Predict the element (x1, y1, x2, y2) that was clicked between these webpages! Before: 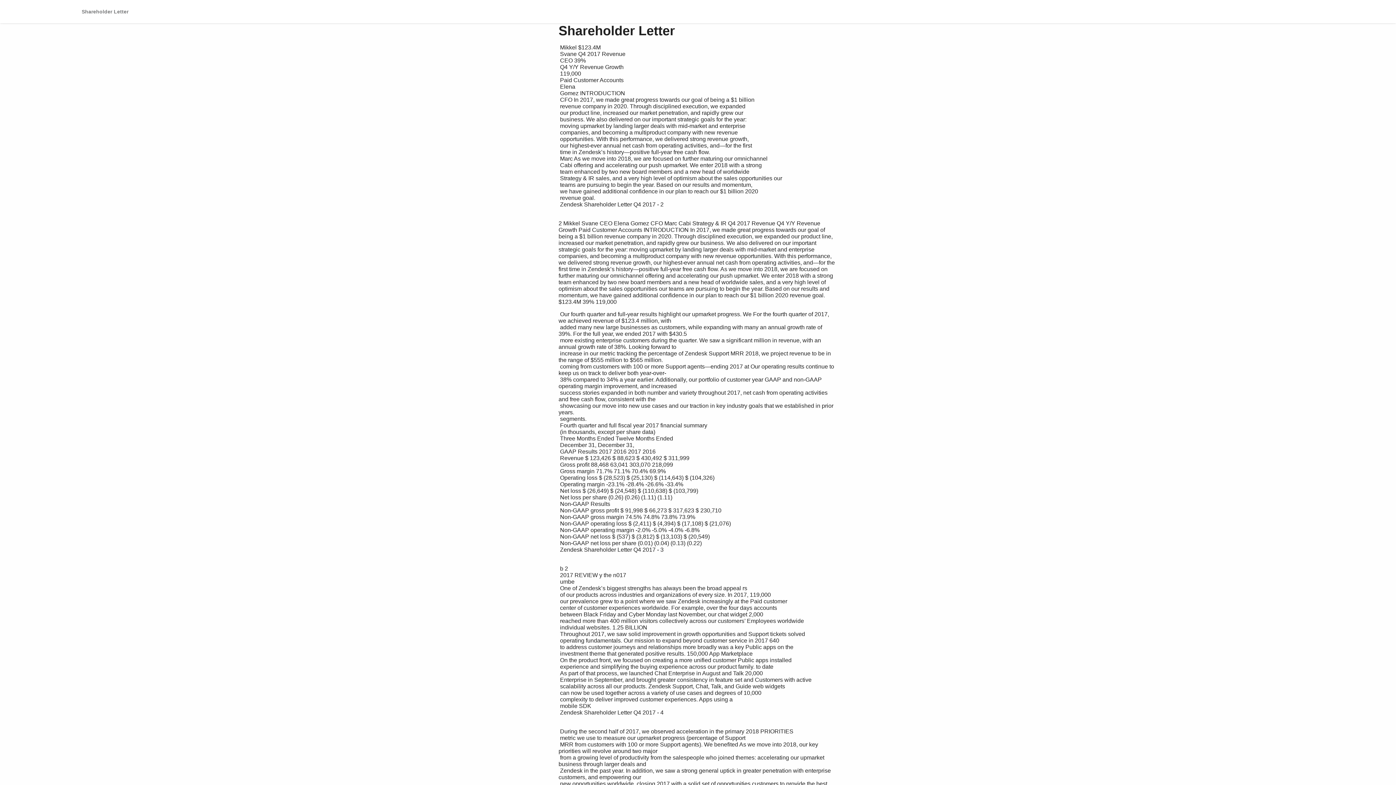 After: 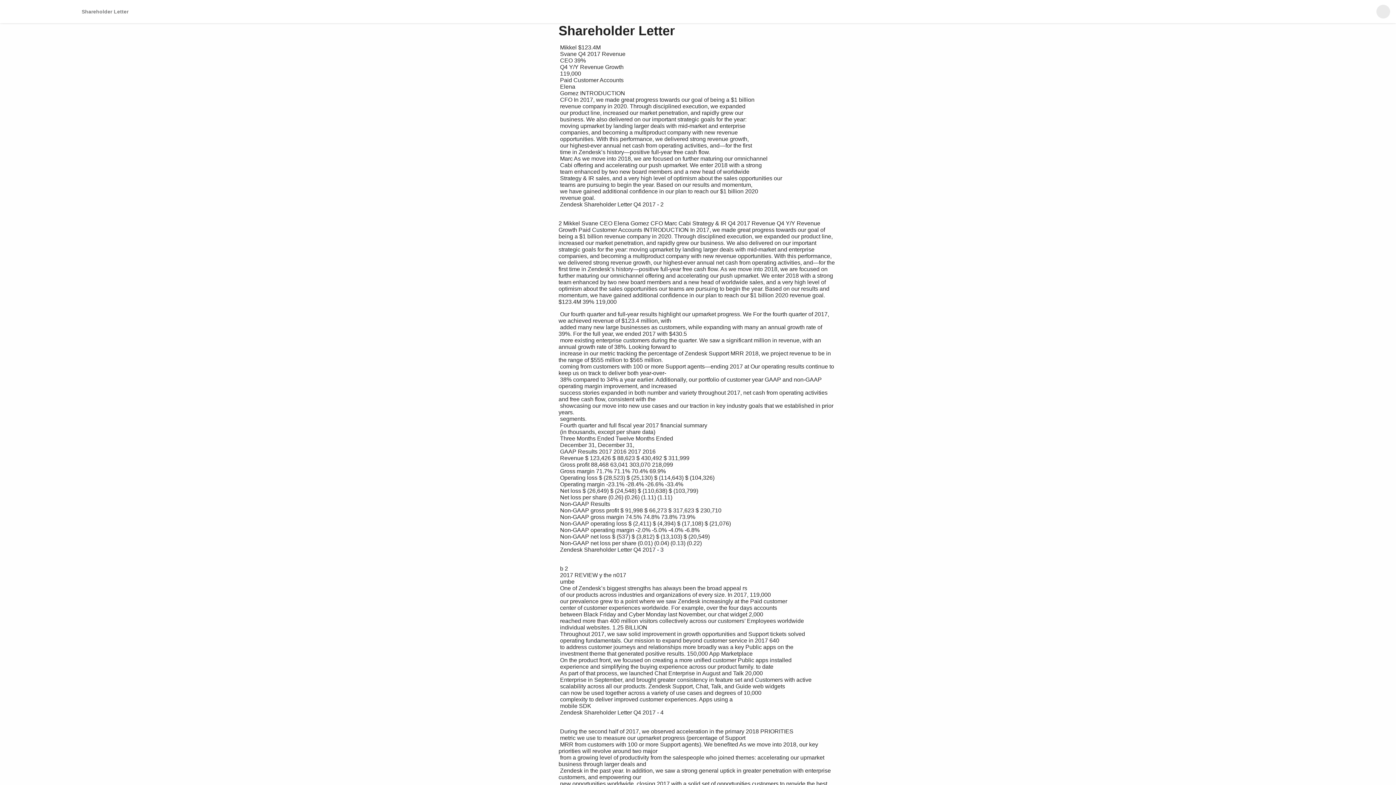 Action: bbox: (1376, 4, 1390, 18) label: Open search